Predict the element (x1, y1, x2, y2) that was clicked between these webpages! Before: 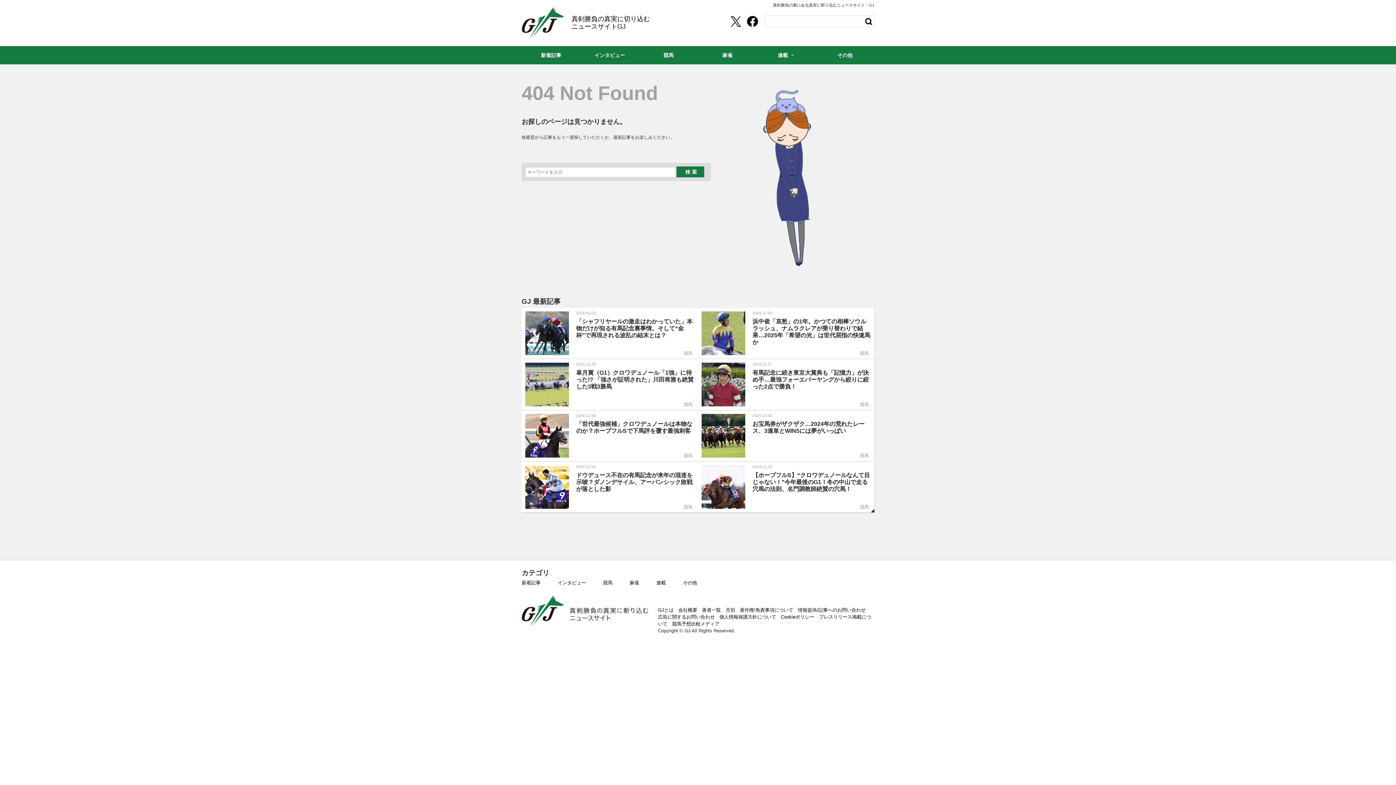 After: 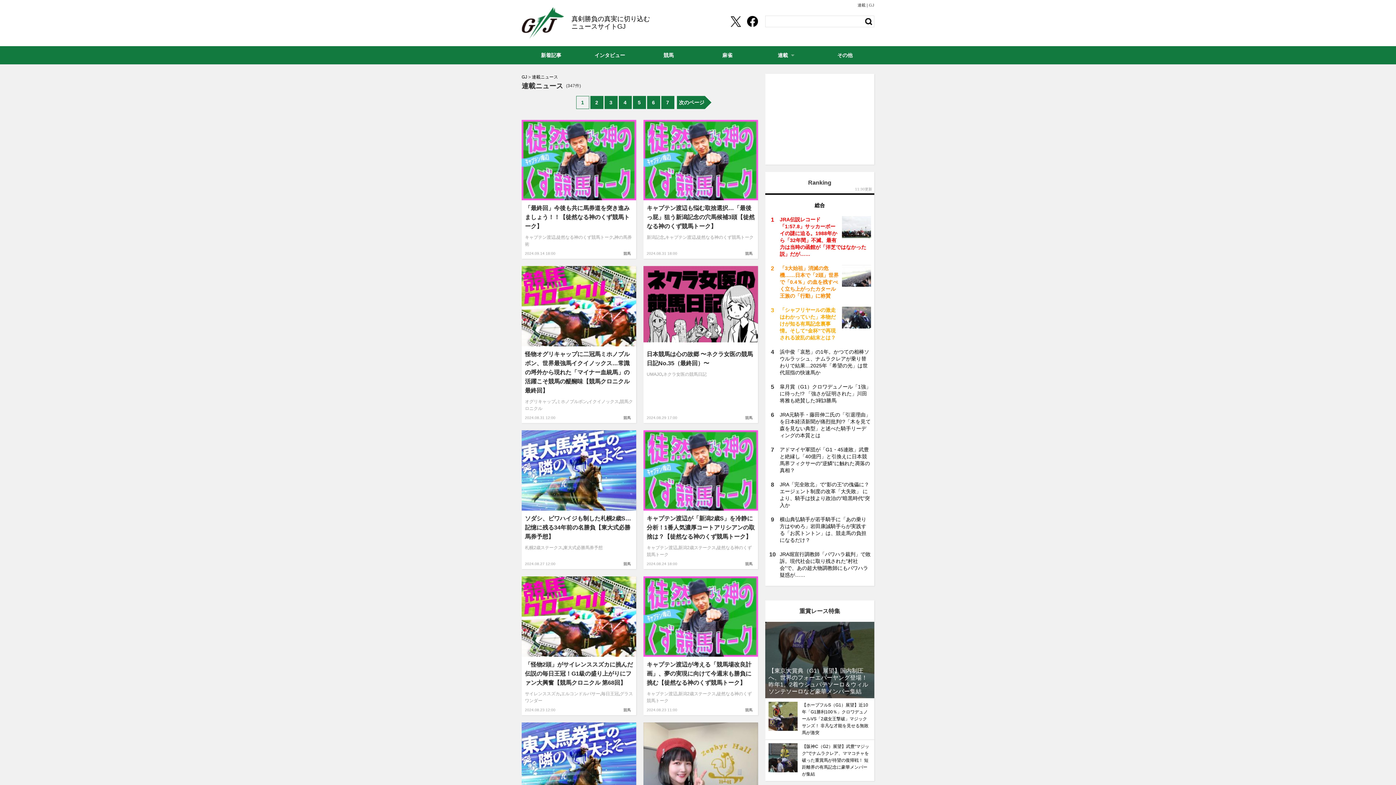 Action: label: 連載 bbox: (656, 580, 665, 585)